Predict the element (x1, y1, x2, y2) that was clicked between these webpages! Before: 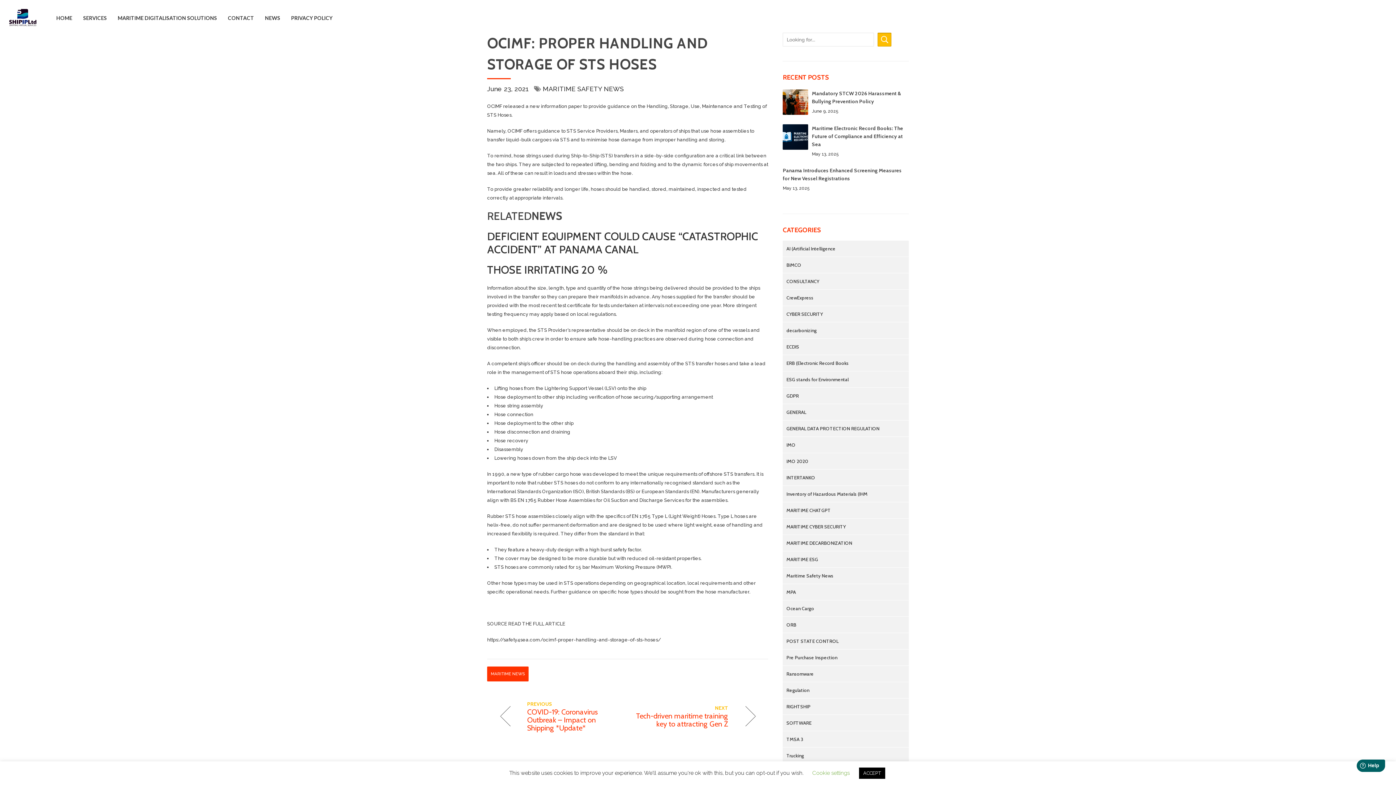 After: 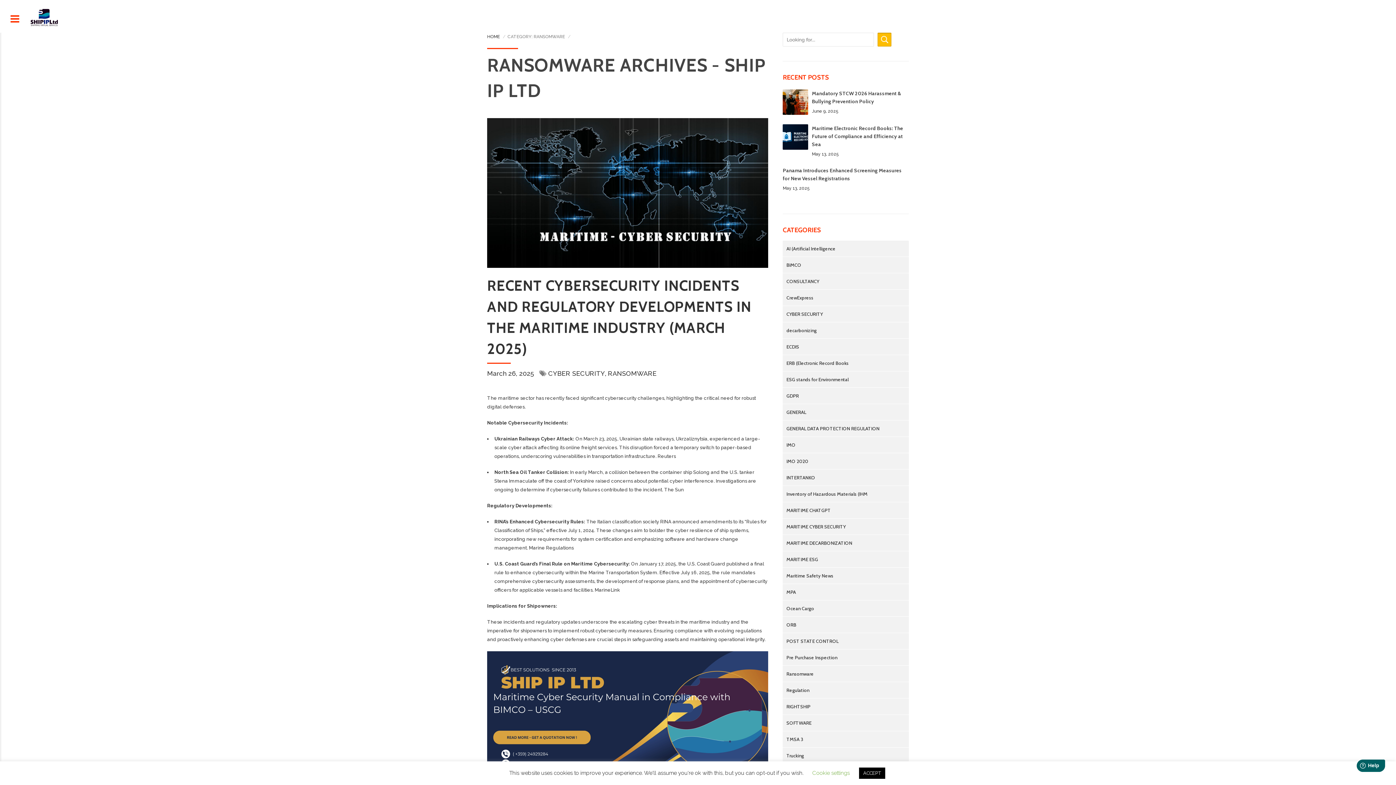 Action: bbox: (783, 666, 909, 682) label: Ransomware